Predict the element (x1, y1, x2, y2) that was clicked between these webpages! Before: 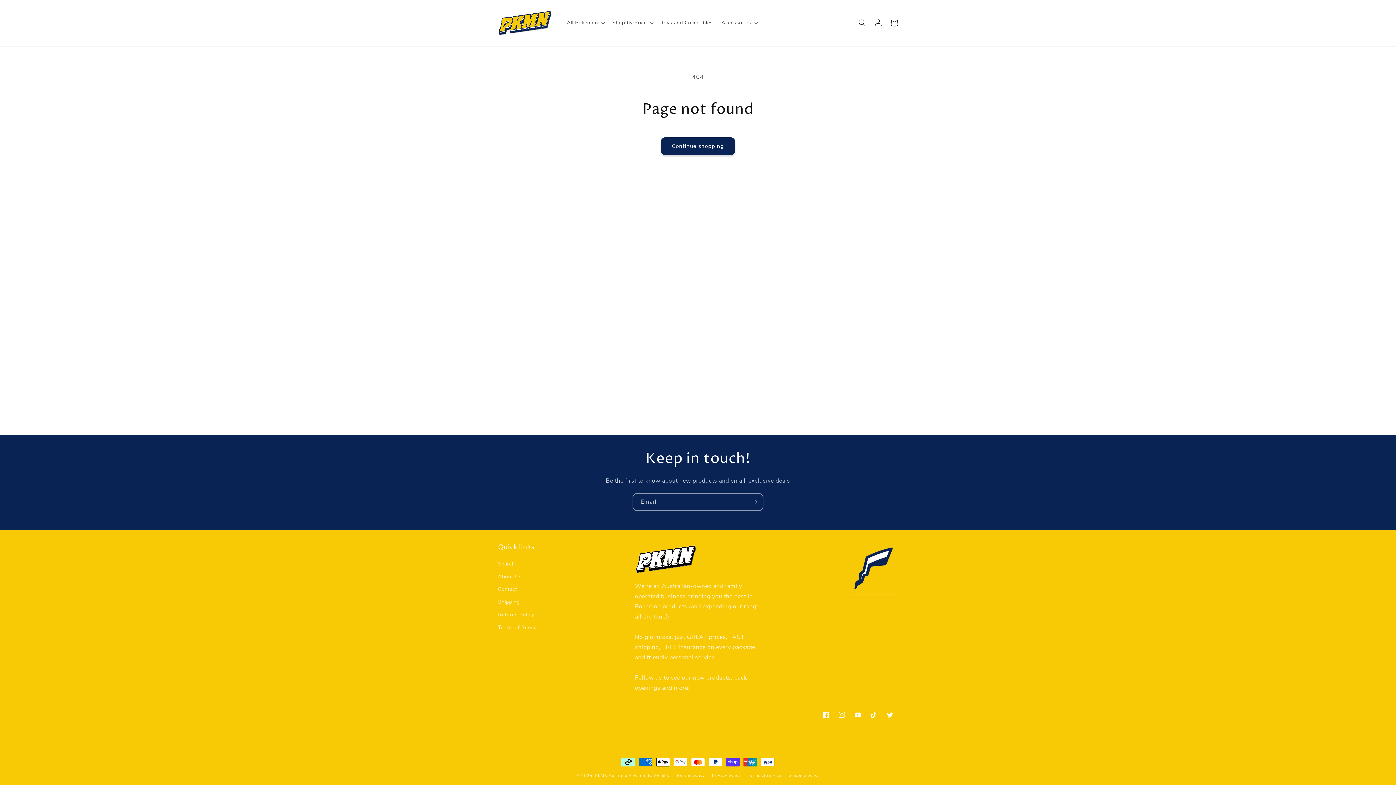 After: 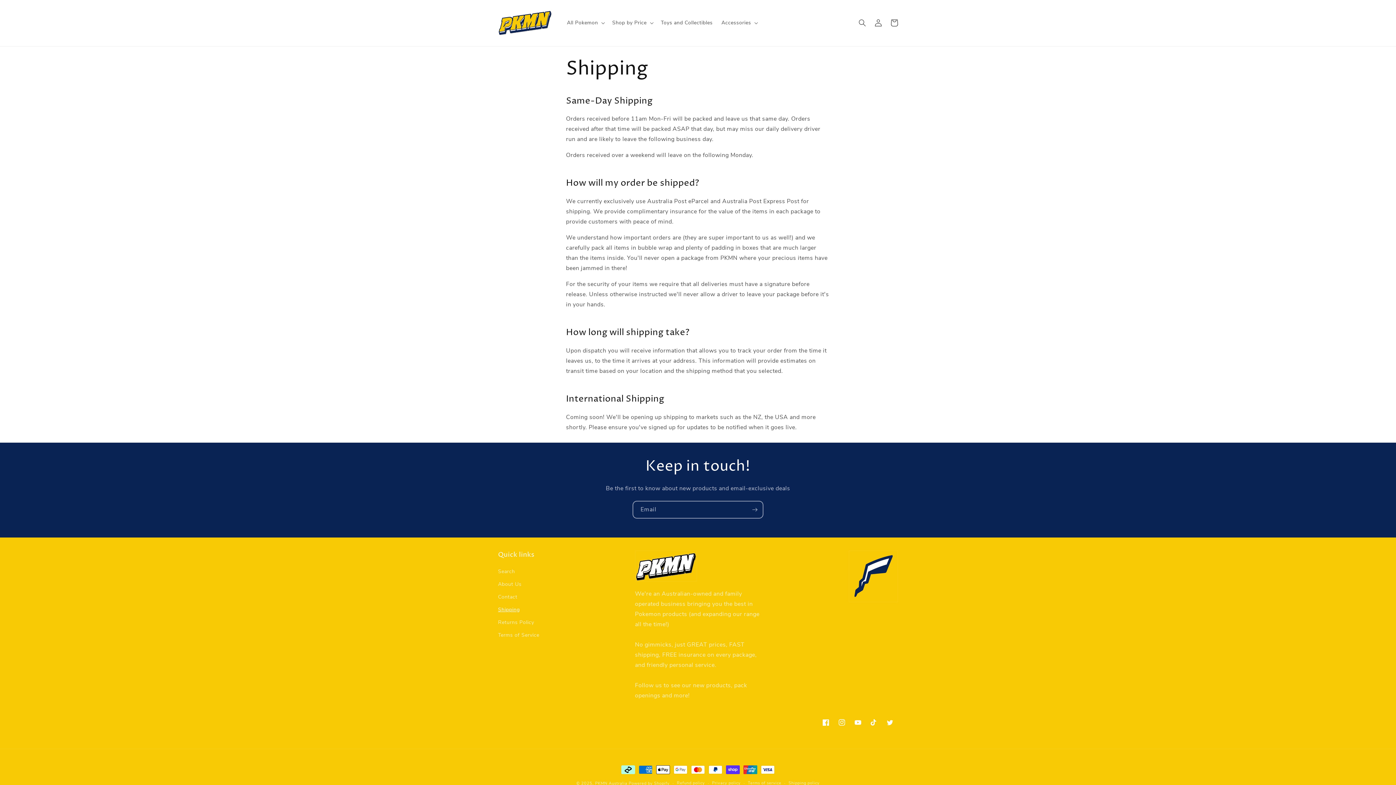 Action: bbox: (498, 595, 519, 608) label: Shipping